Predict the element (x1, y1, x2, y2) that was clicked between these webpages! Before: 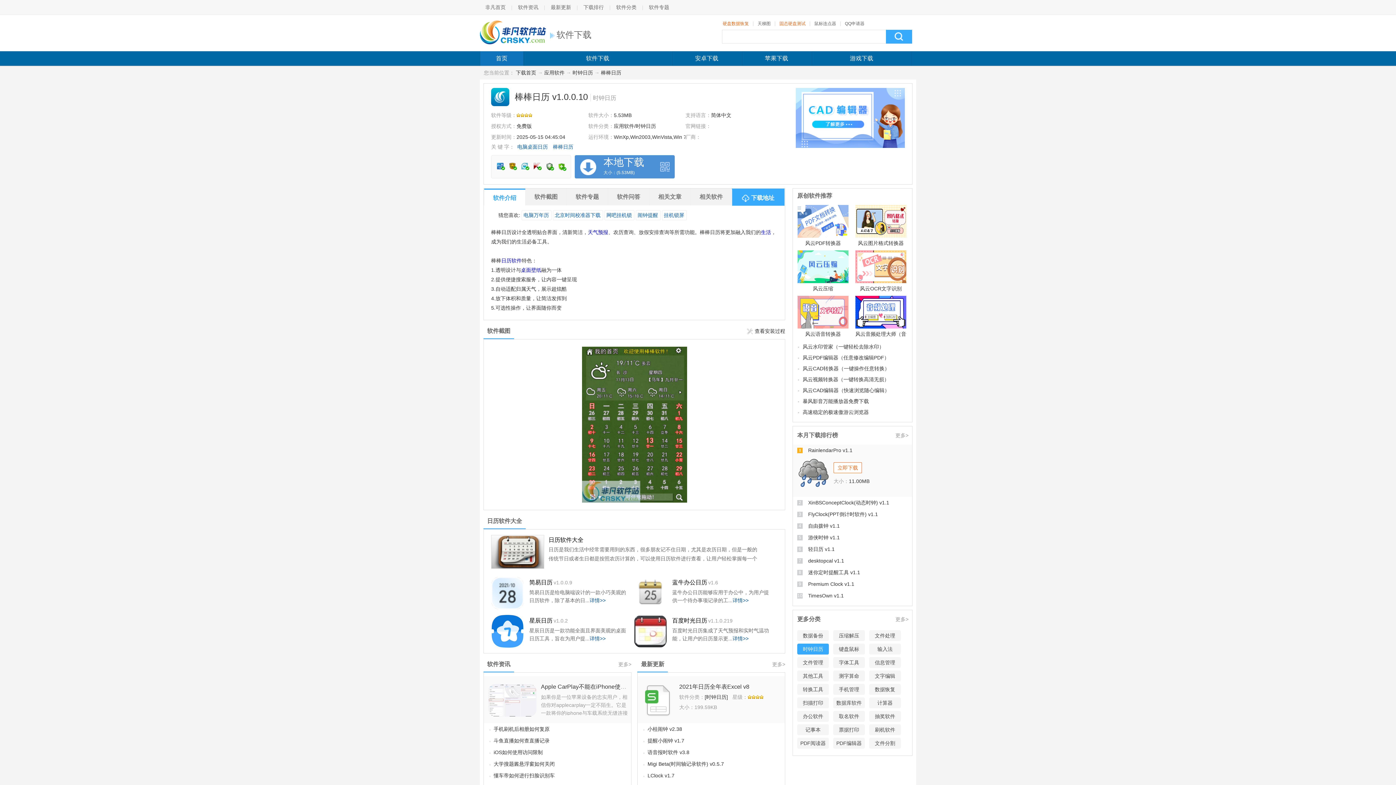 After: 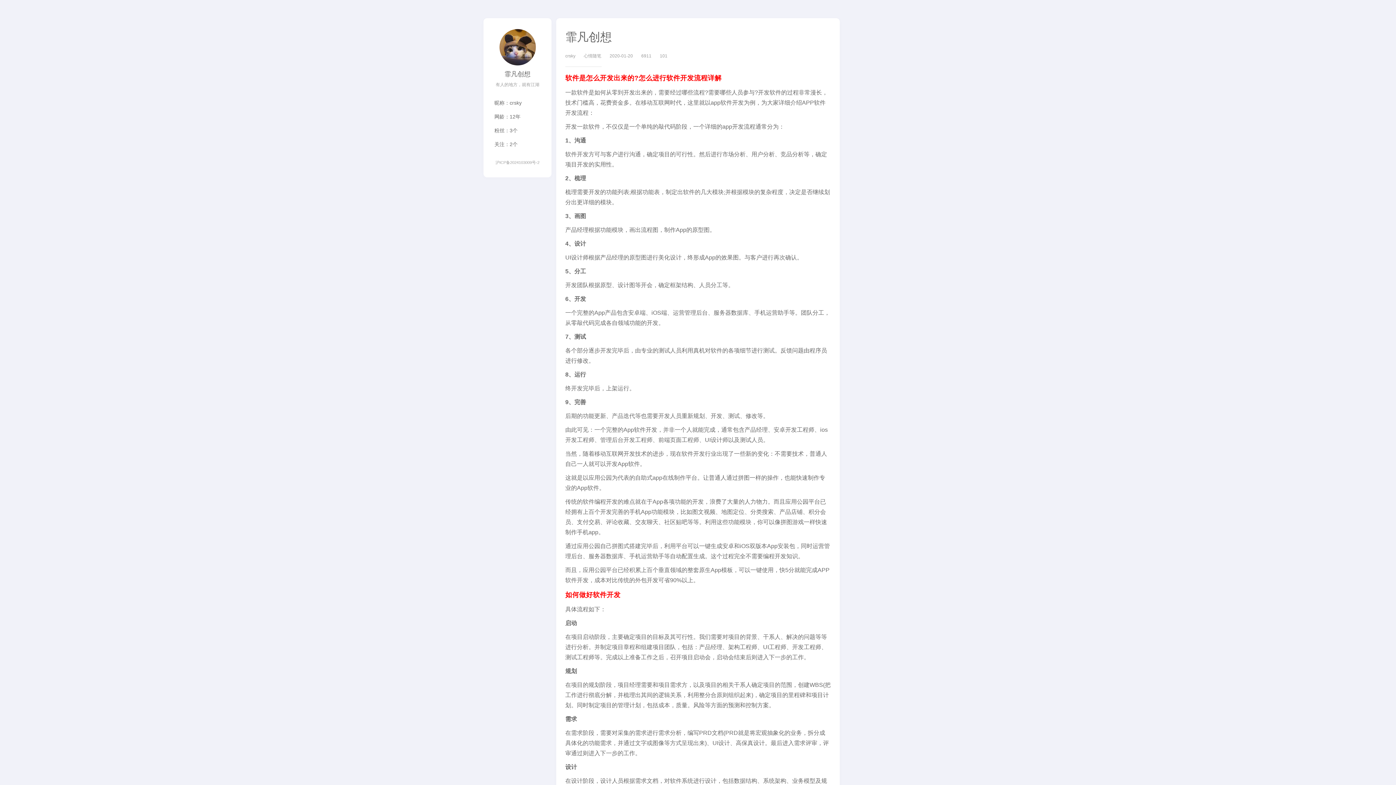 Action: bbox: (480, 51, 523, 65) label: 首页